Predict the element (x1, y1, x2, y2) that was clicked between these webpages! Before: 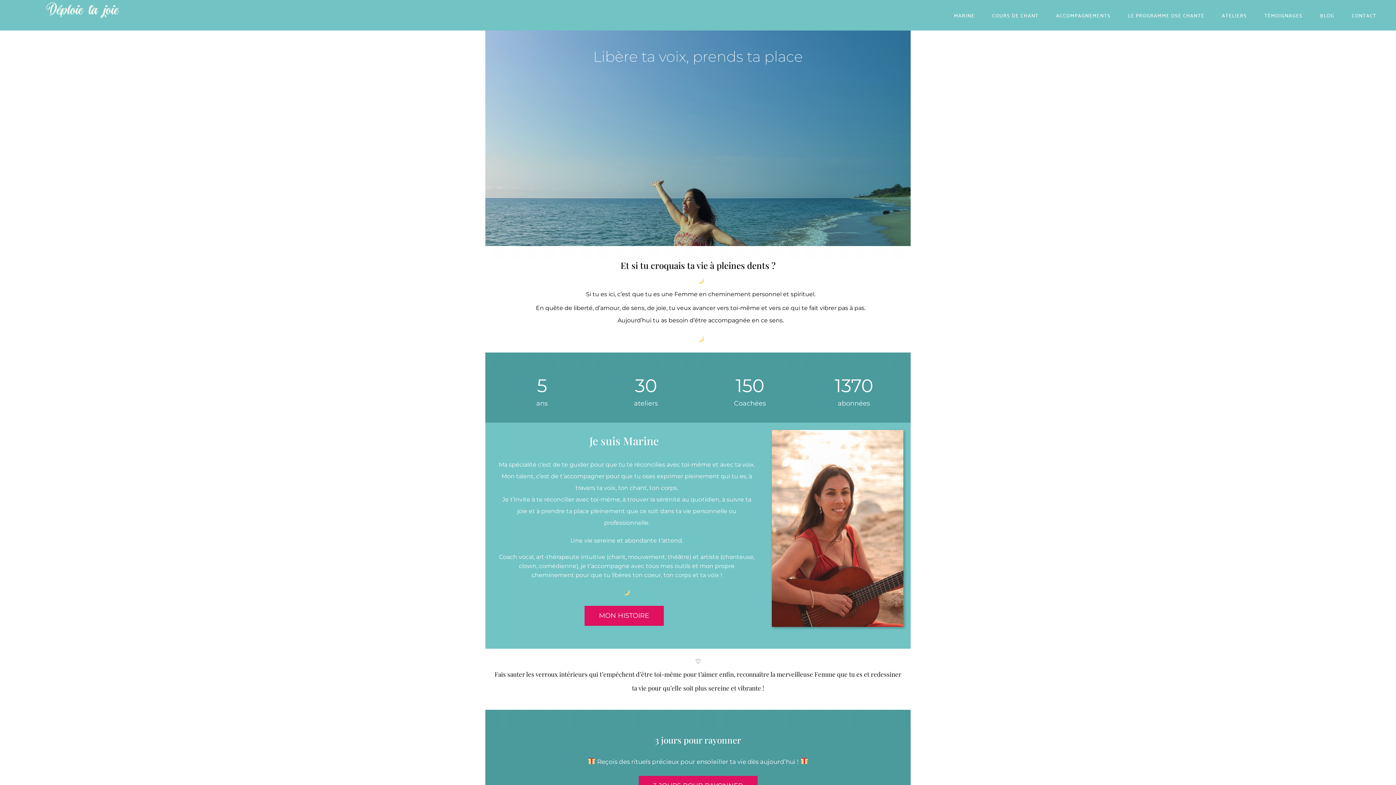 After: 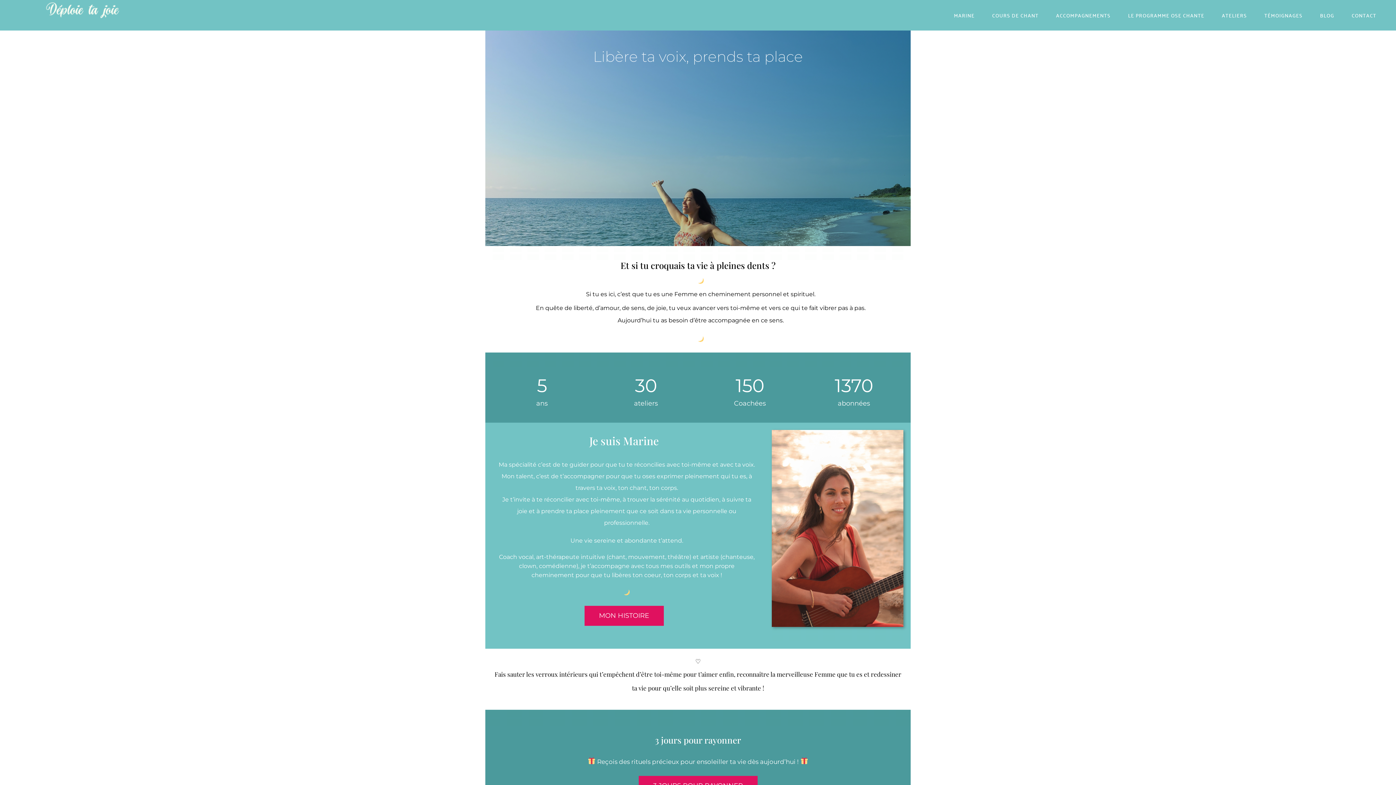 Action: bbox: (10, 0, 156, 21)